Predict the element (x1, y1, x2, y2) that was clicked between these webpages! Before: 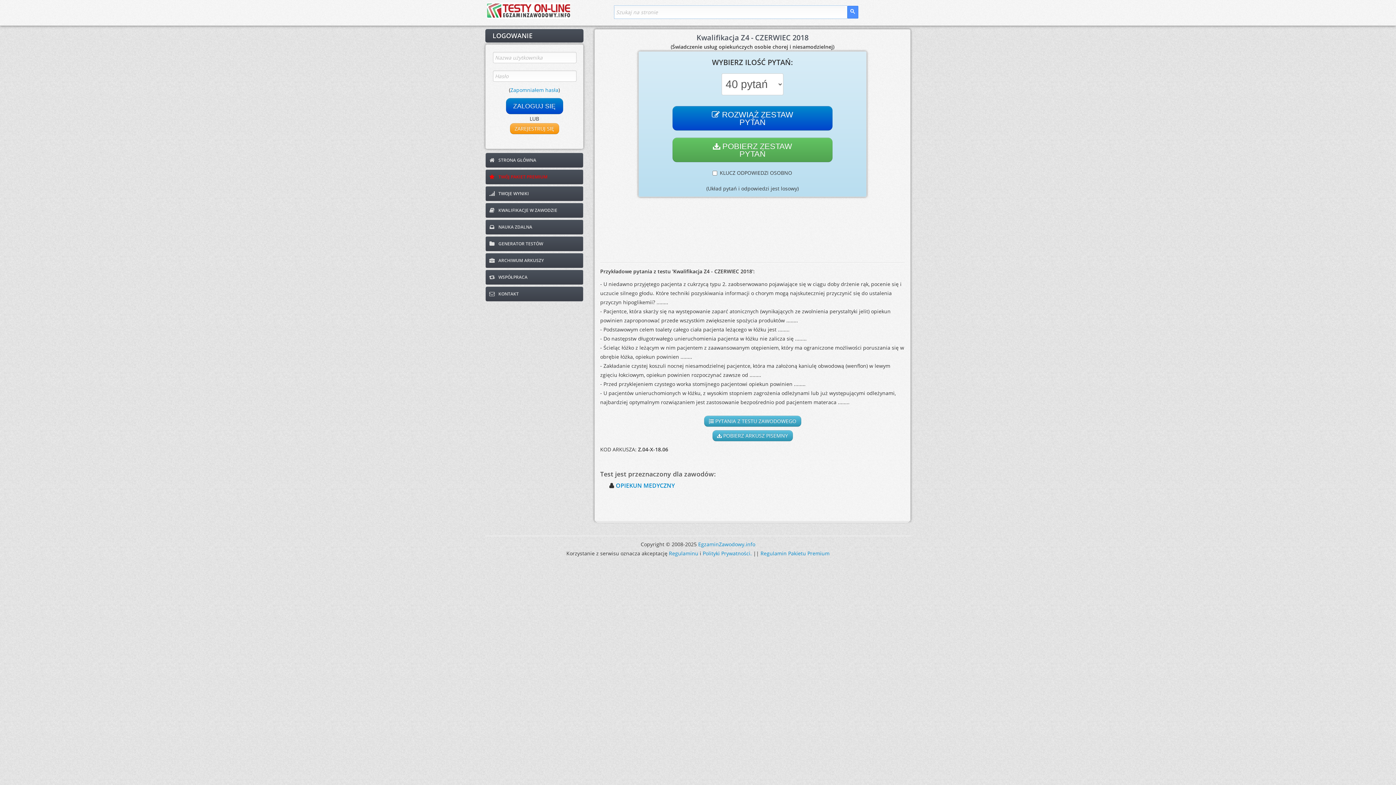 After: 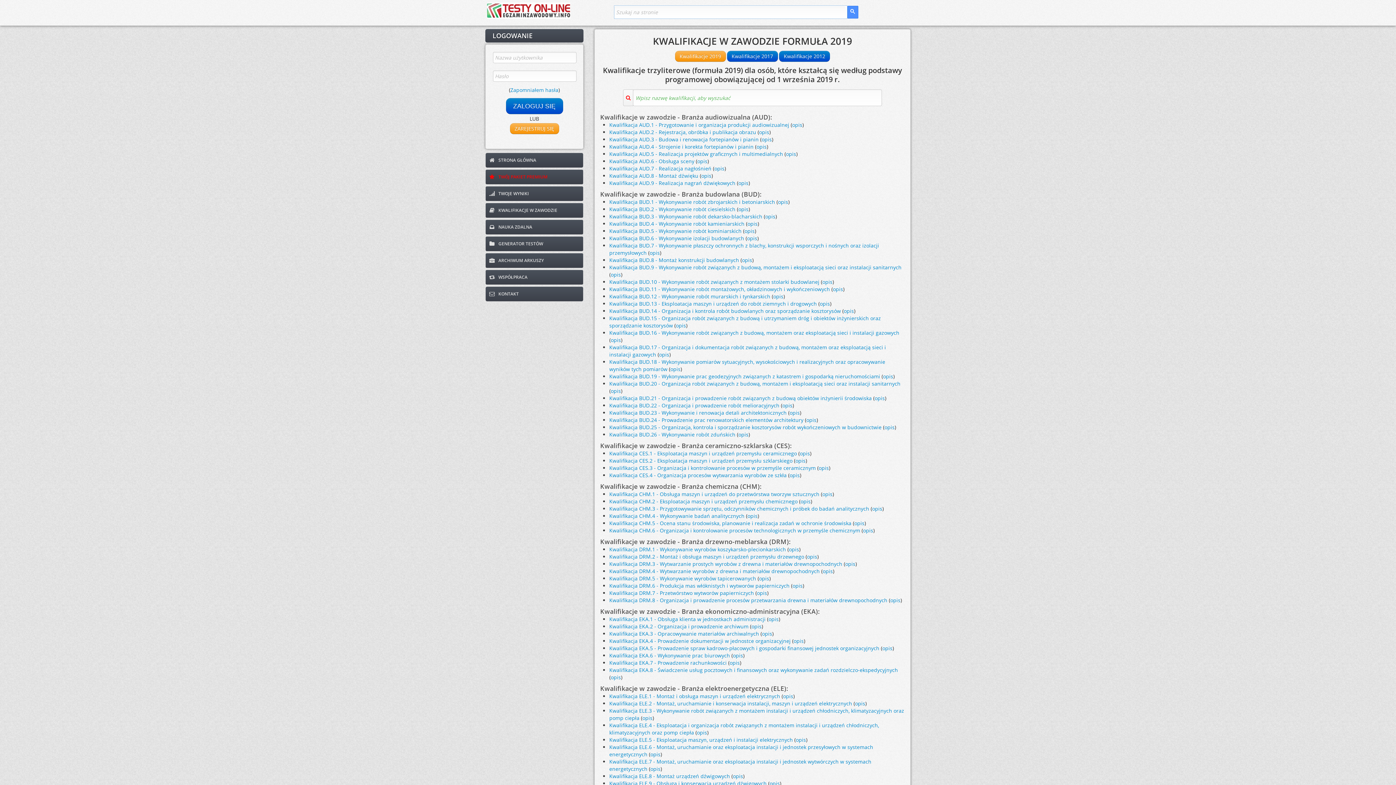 Action: label:  KWALIFIKACJE W ZAWODZIE bbox: (485, 202, 583, 218)